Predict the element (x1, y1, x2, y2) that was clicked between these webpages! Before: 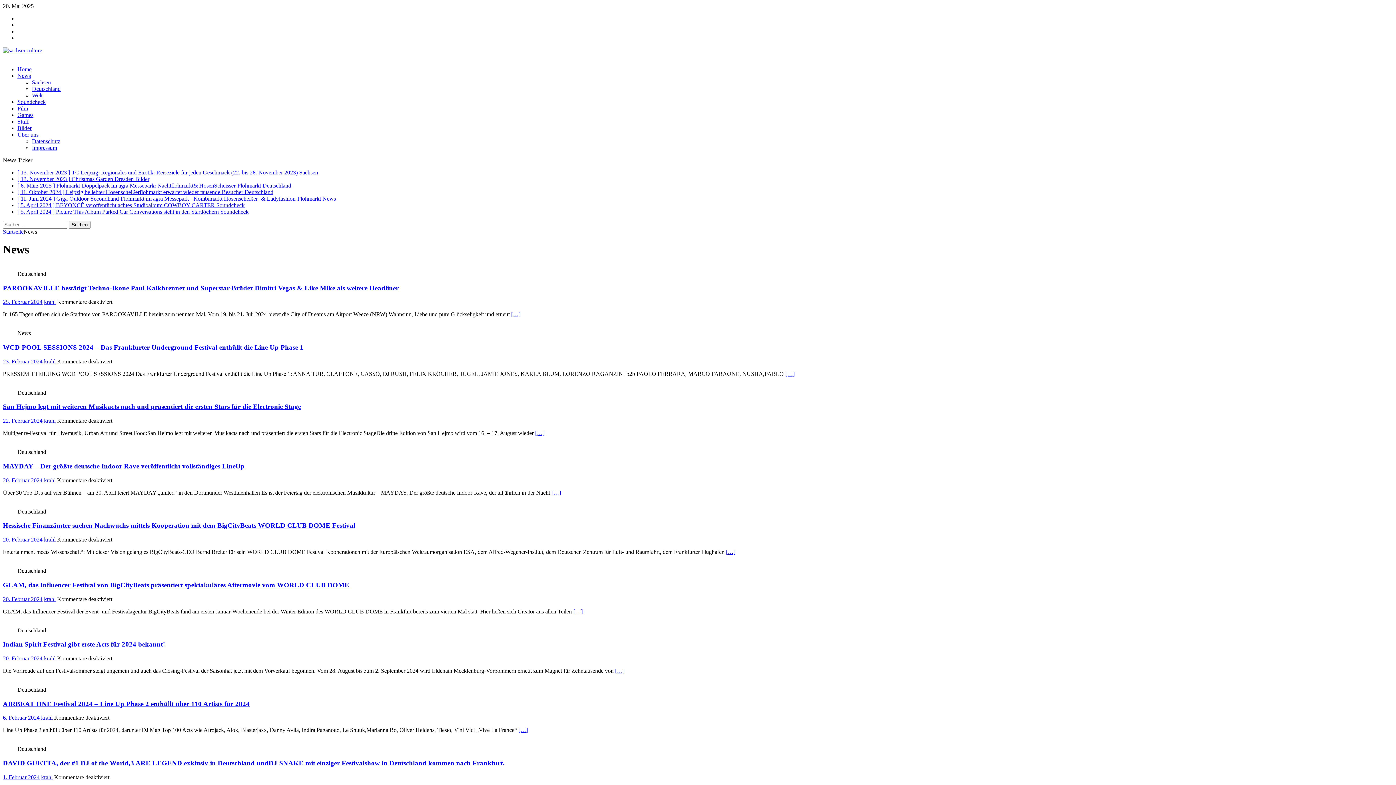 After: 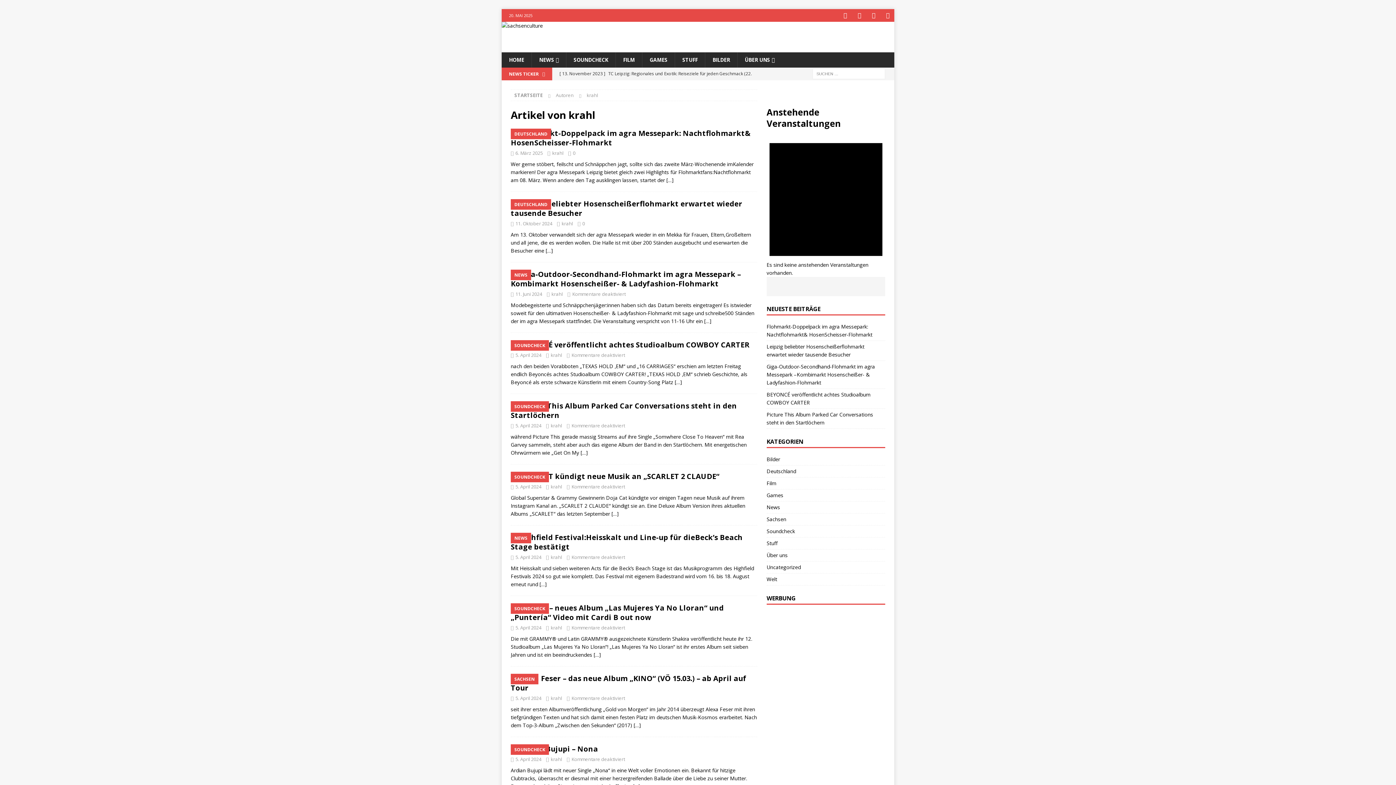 Action: label: krahl bbox: (44, 477, 55, 483)